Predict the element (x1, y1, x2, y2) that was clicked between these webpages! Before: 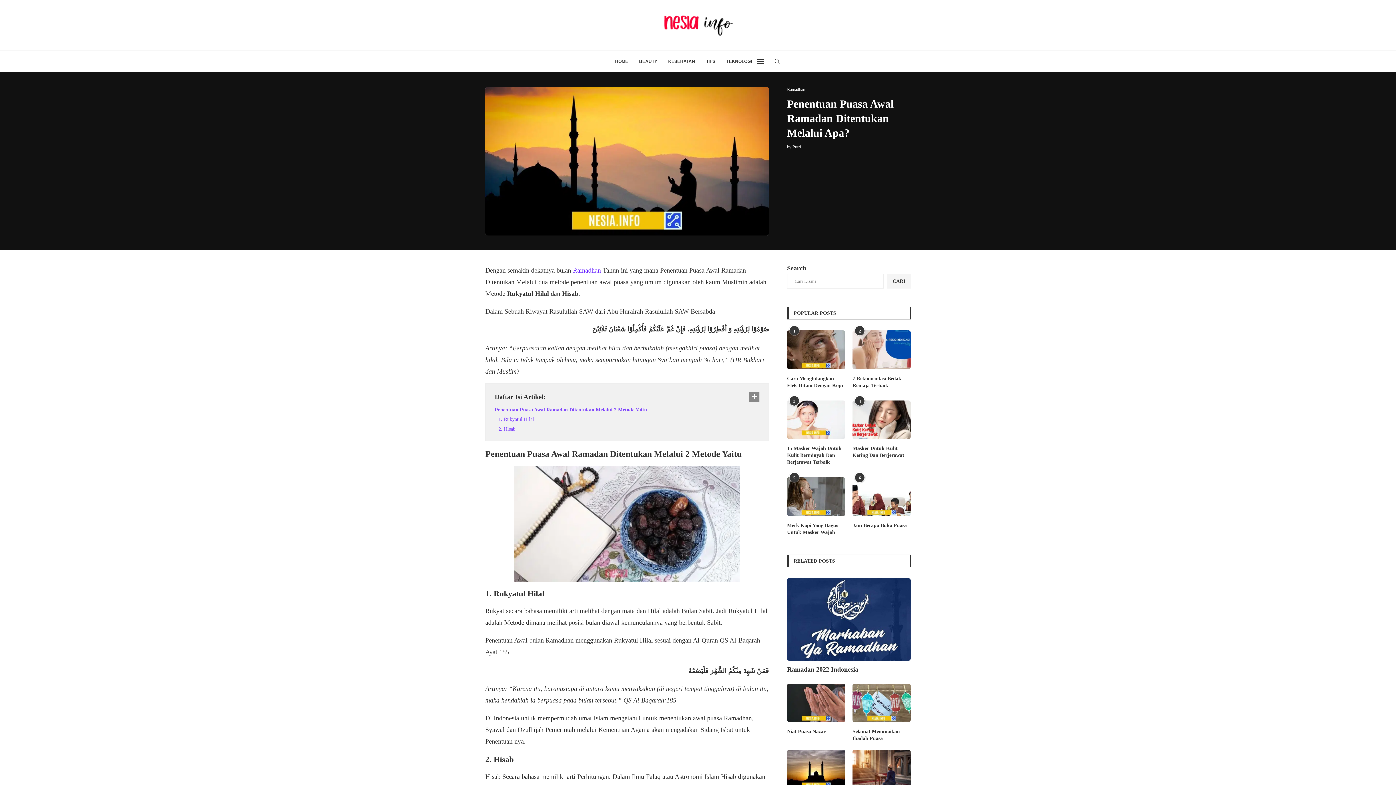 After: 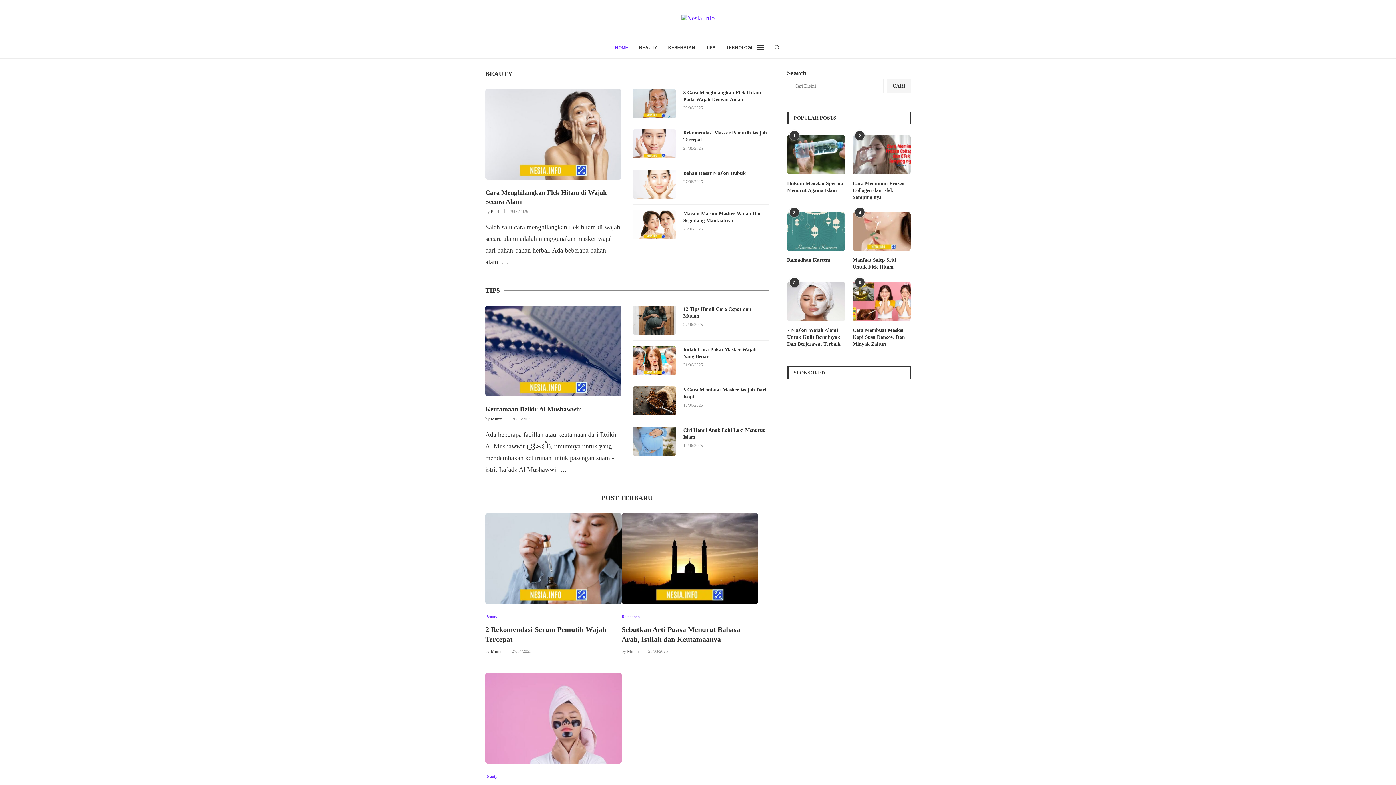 Action: bbox: (643, 14, 752, 36)